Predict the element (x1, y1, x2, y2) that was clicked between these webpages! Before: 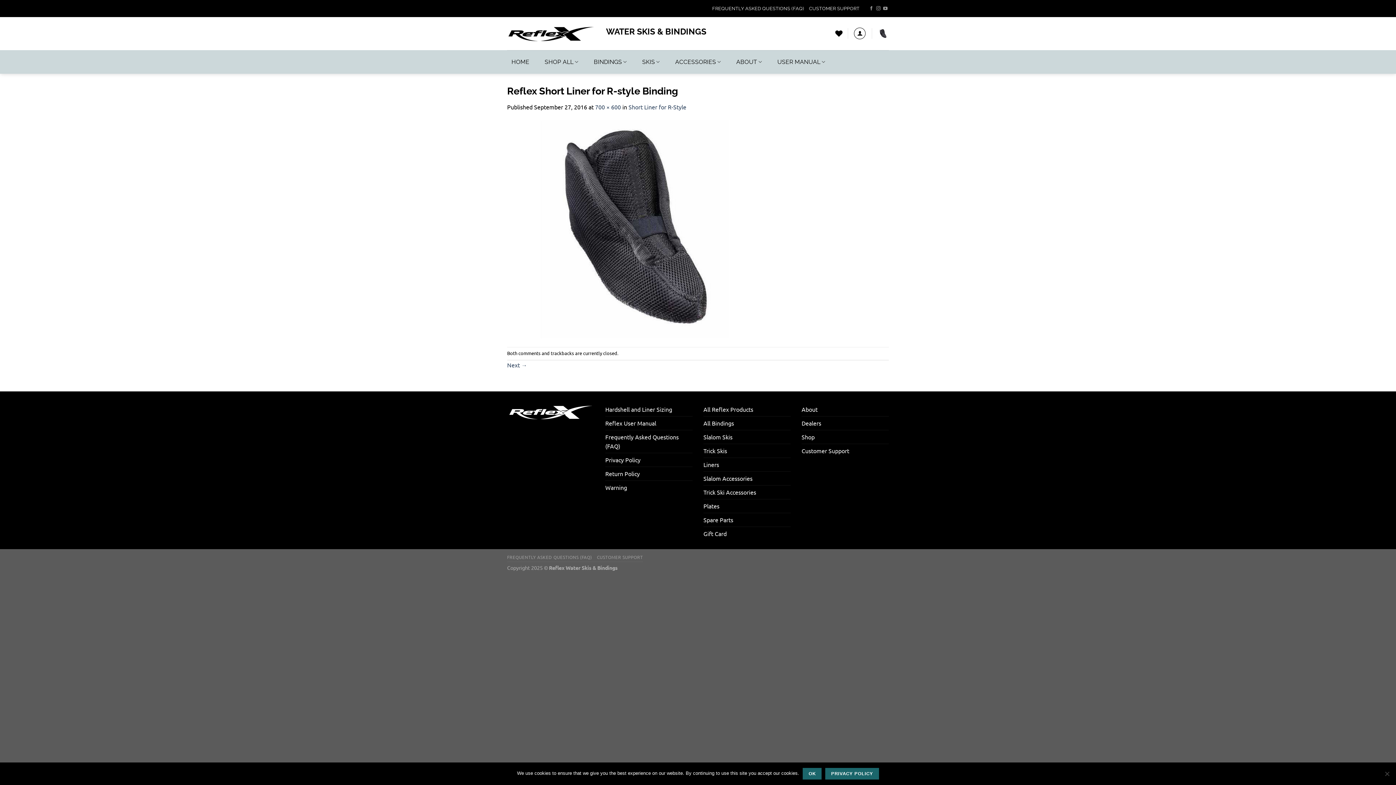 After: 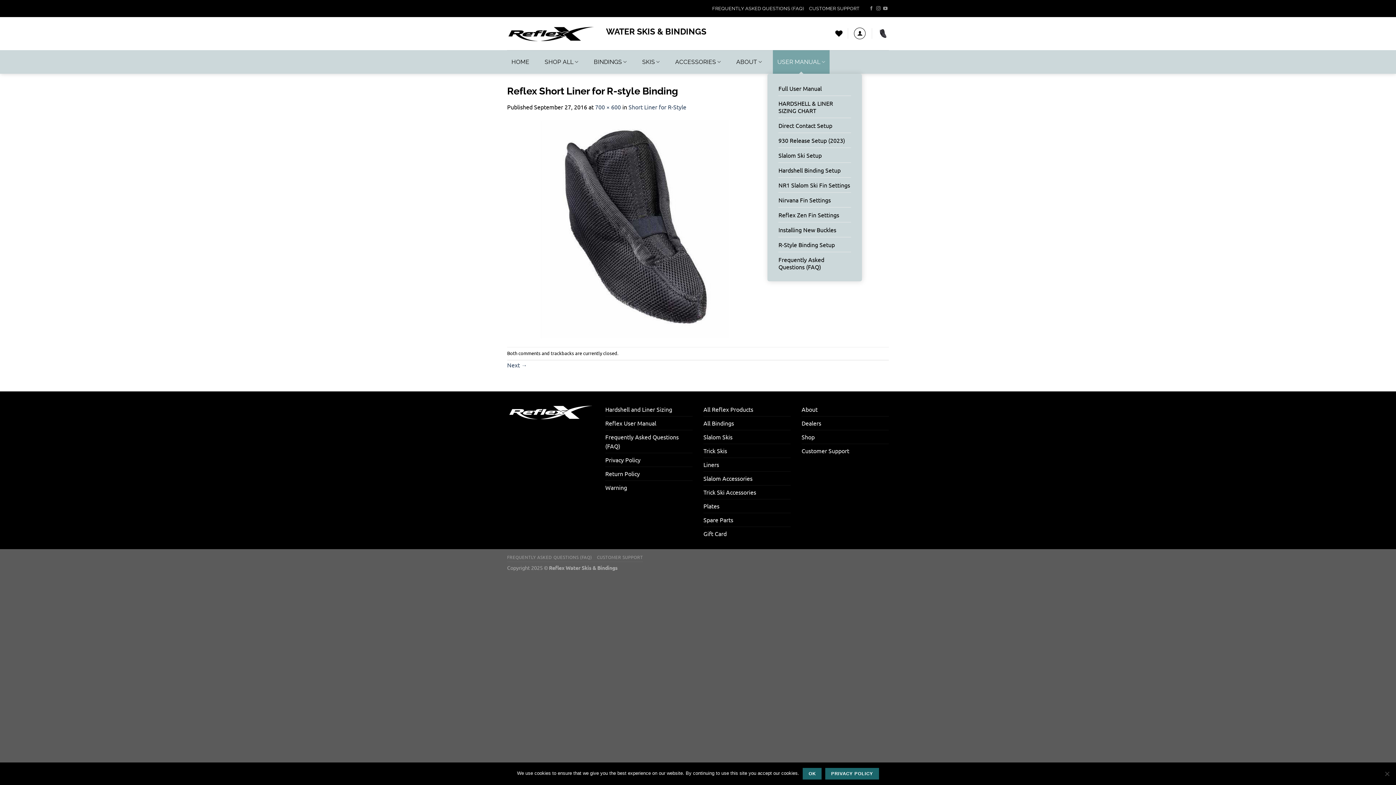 Action: bbox: (773, 50, 829, 73) label: USER MANUAL